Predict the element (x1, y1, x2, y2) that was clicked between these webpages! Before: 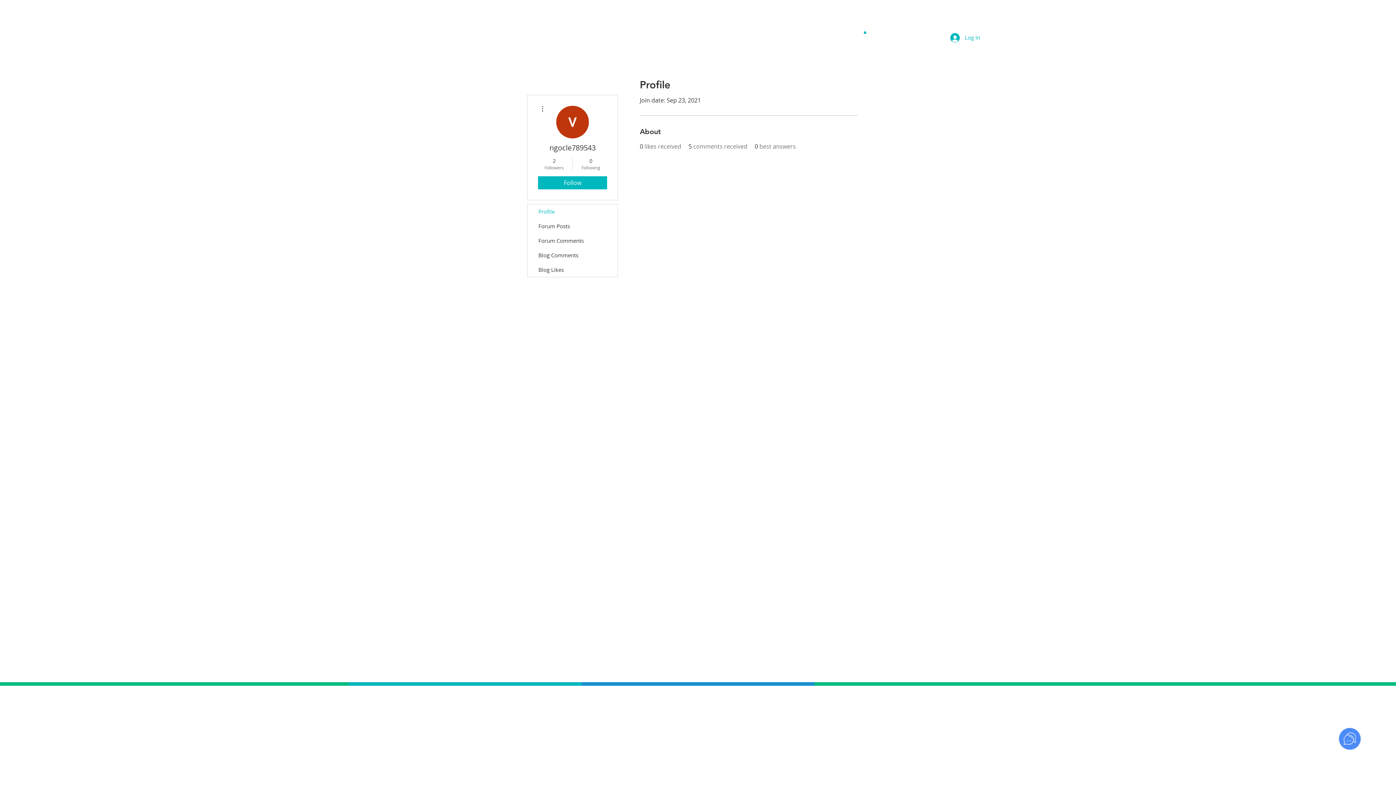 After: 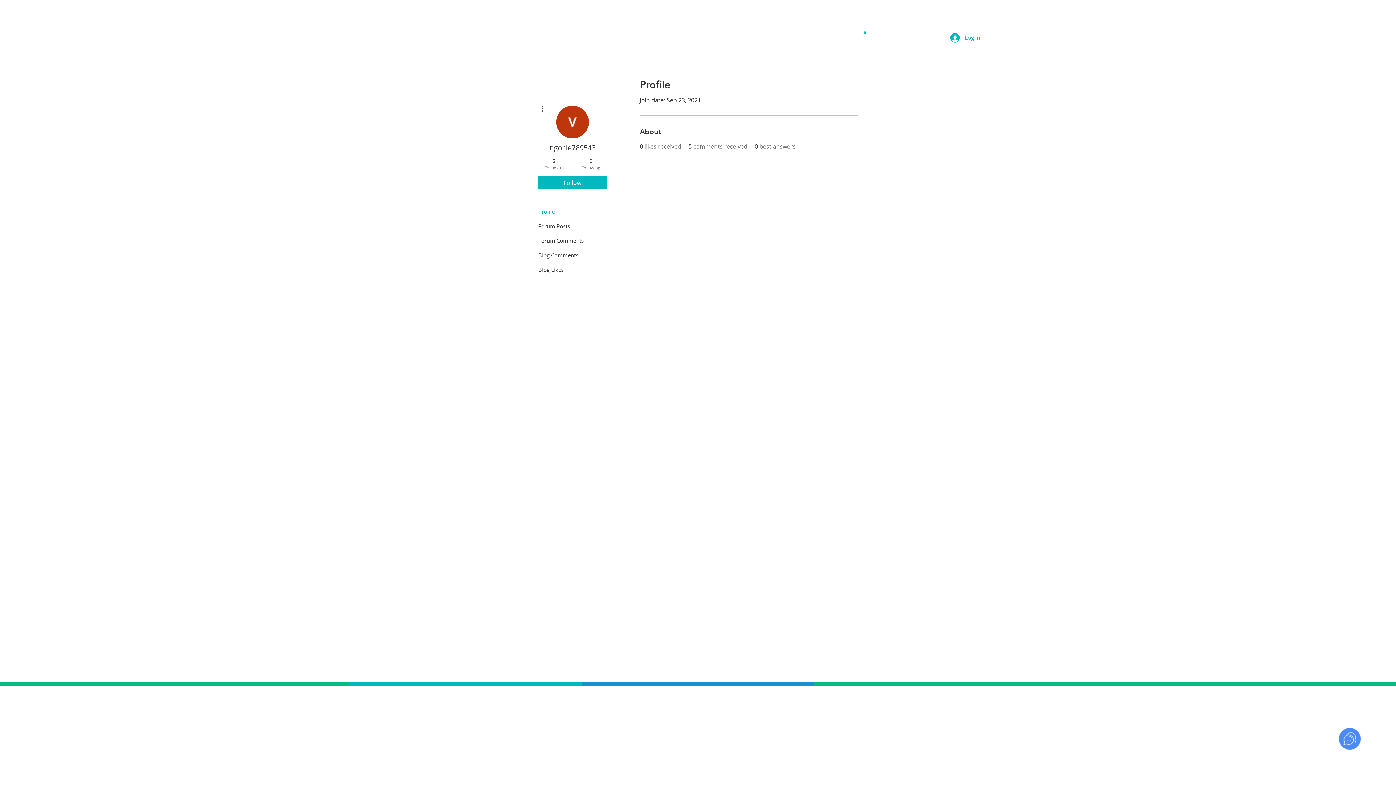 Action: bbox: (527, 204, 617, 219) label: Profile